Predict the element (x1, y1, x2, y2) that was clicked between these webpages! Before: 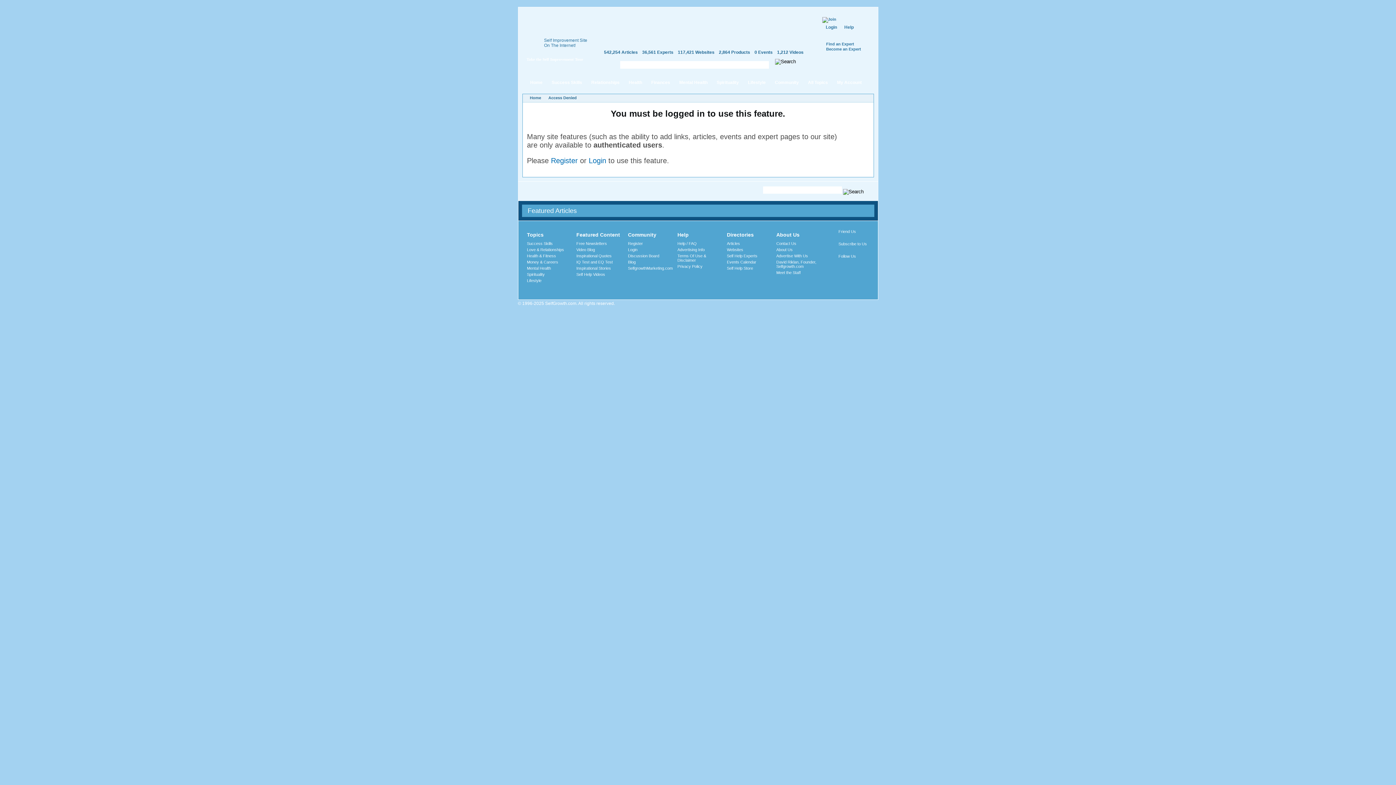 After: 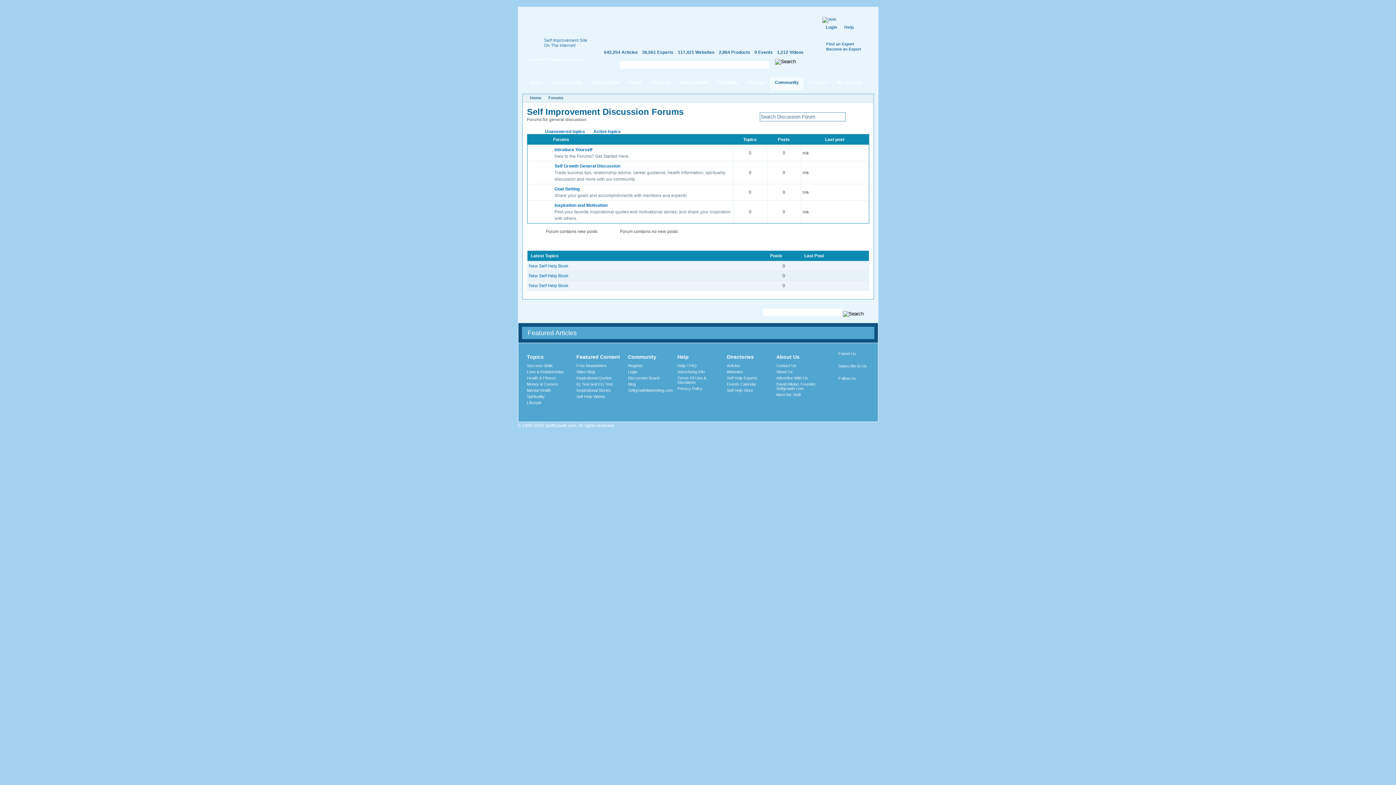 Action: bbox: (628, 253, 659, 258) label: Discussion Board